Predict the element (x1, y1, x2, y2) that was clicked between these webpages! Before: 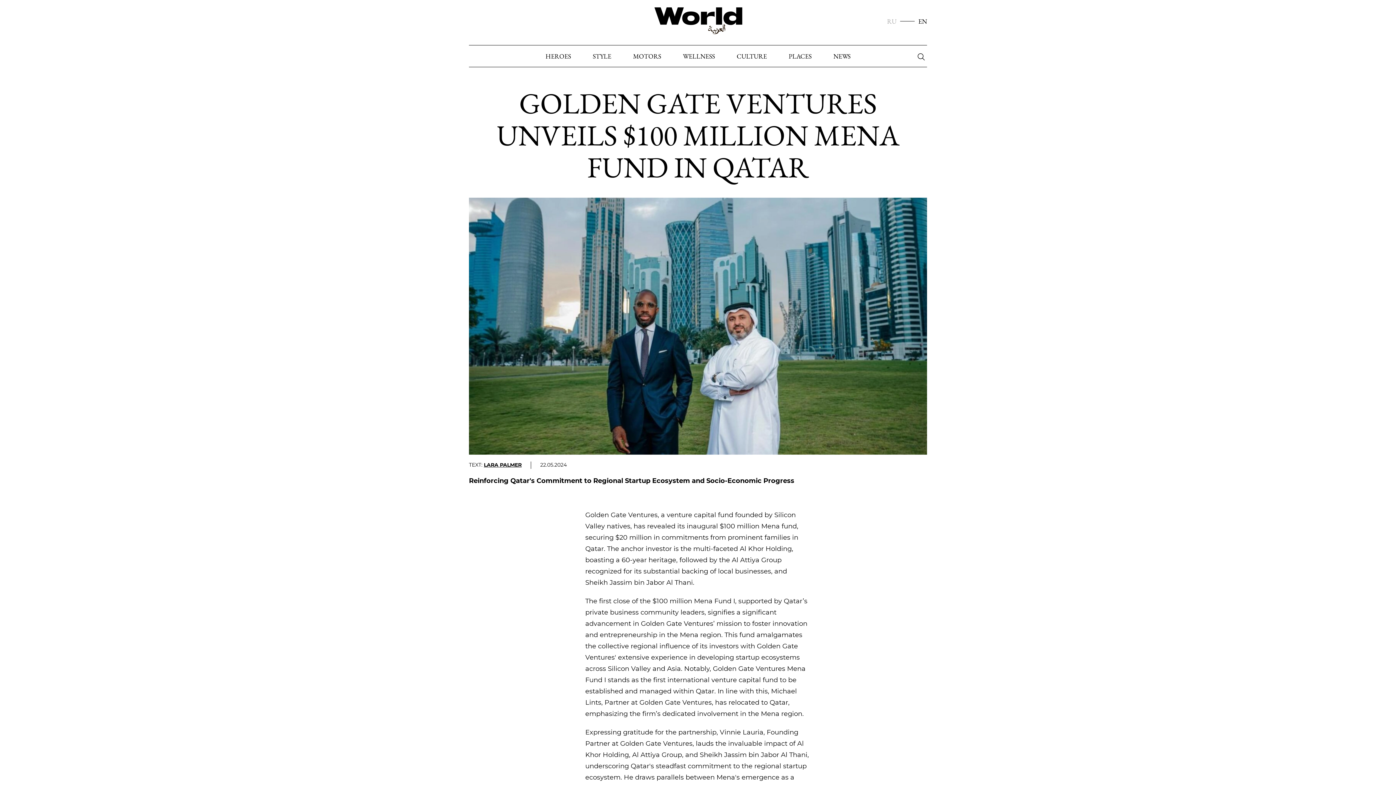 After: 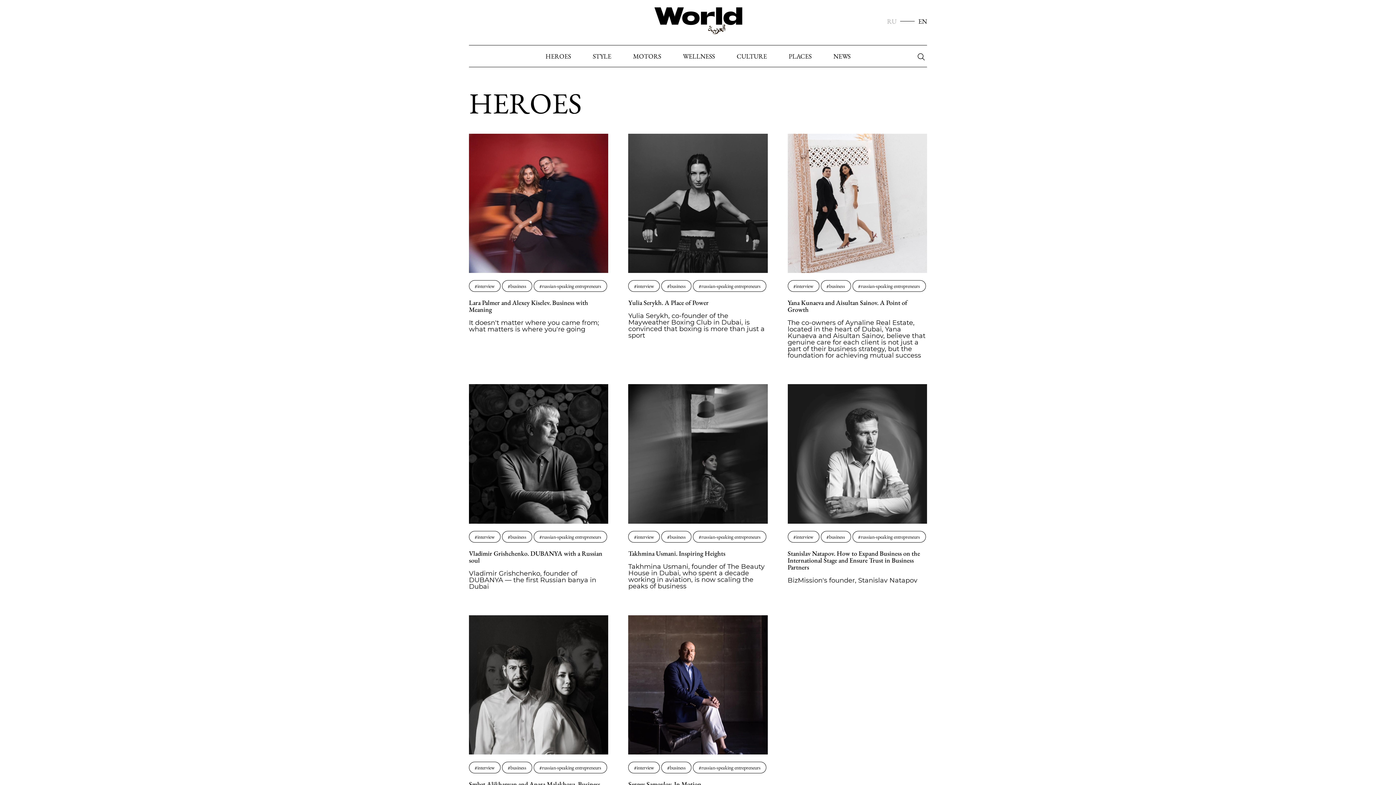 Action: bbox: (545, 52, 571, 59) label: HEROES